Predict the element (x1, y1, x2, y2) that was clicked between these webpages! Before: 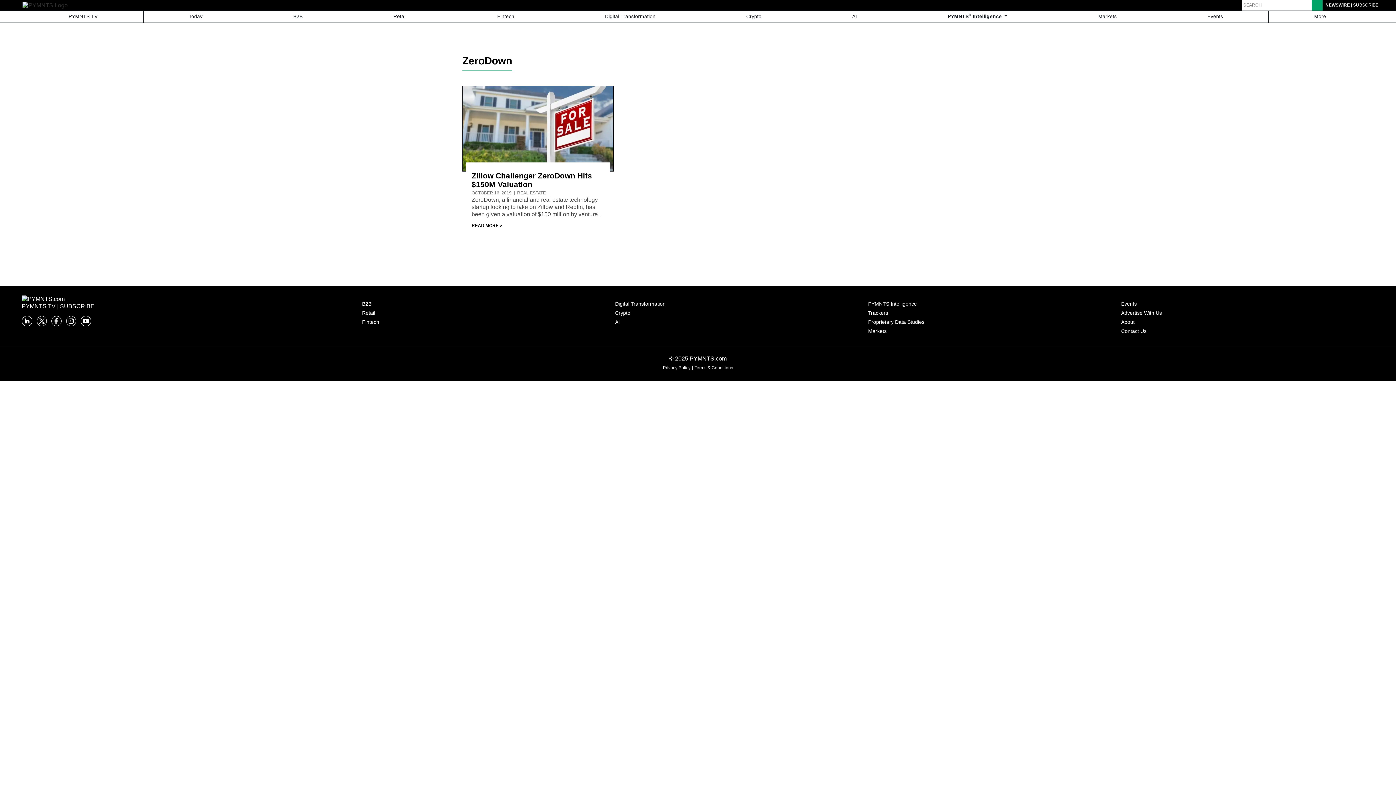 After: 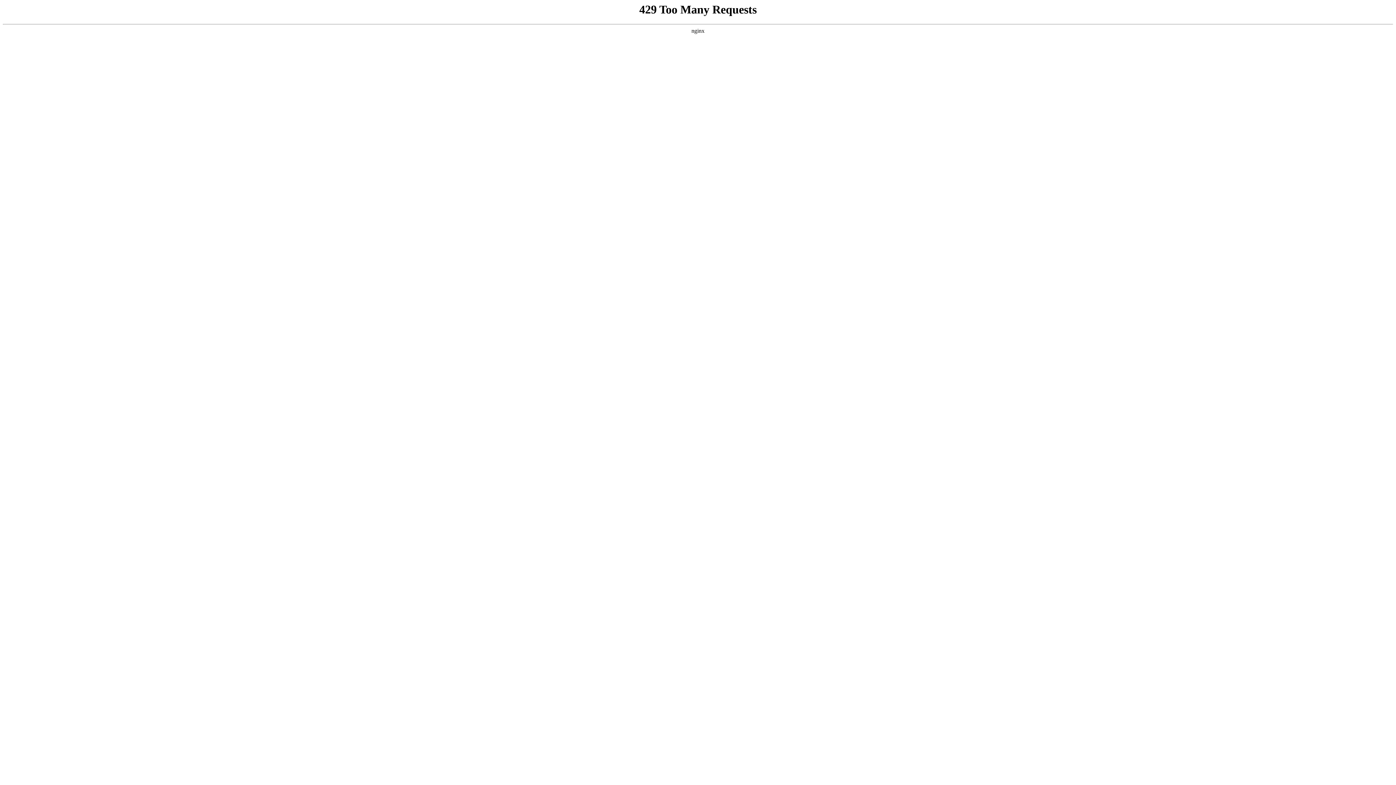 Action: bbox: (362, 301, 615, 307) label: B2B